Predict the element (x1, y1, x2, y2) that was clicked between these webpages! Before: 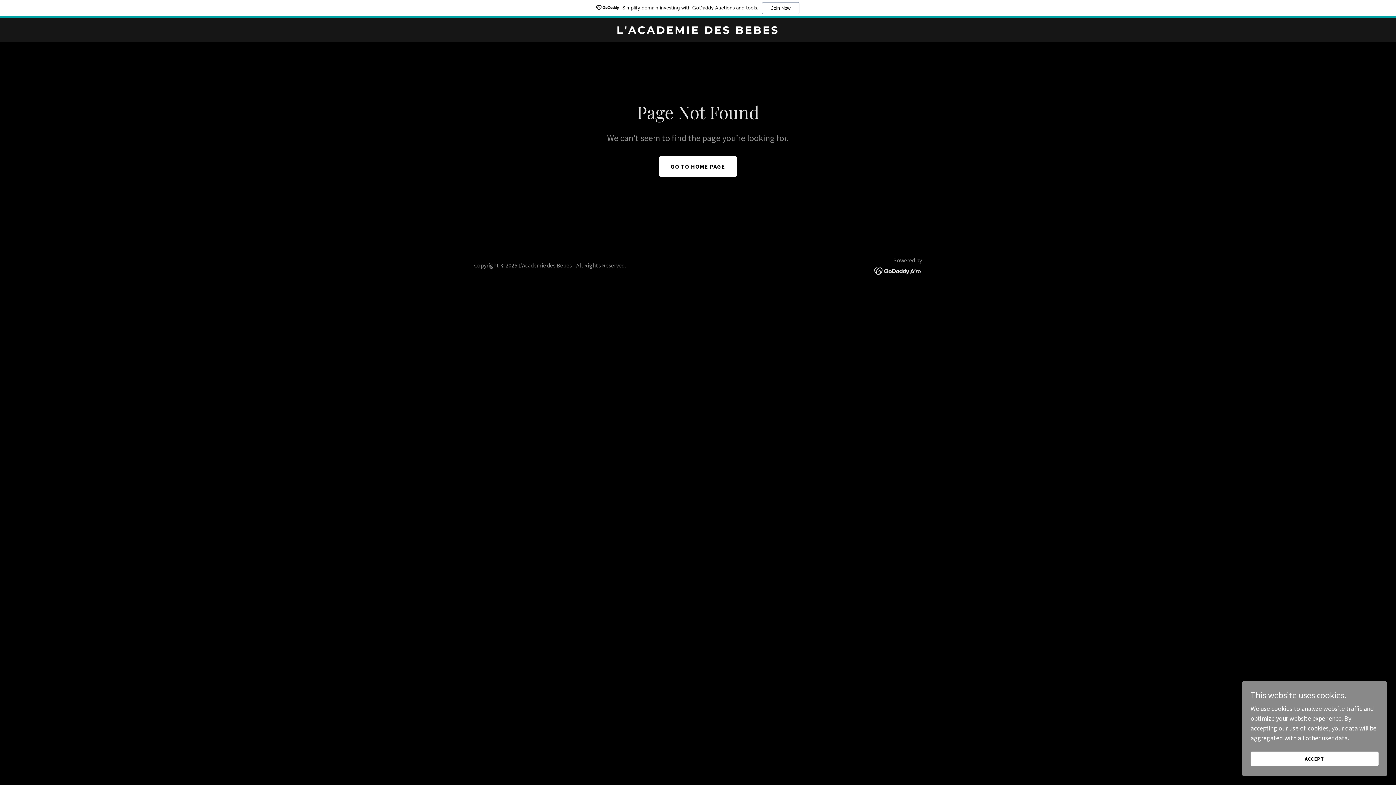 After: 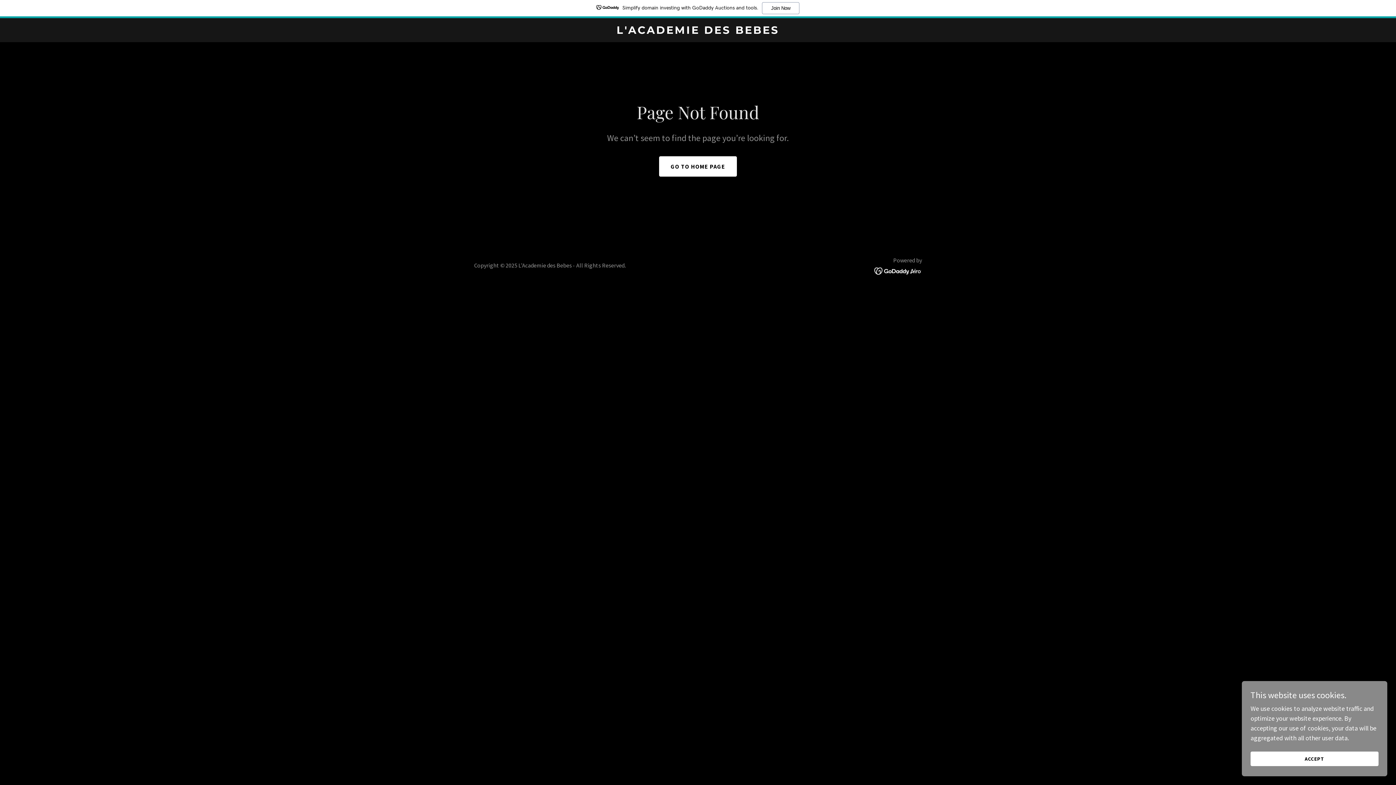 Action: bbox: (0, 0, 1396, 18) label: Simplify domain investing with GoDaddy Auctions and tools.
Join Now